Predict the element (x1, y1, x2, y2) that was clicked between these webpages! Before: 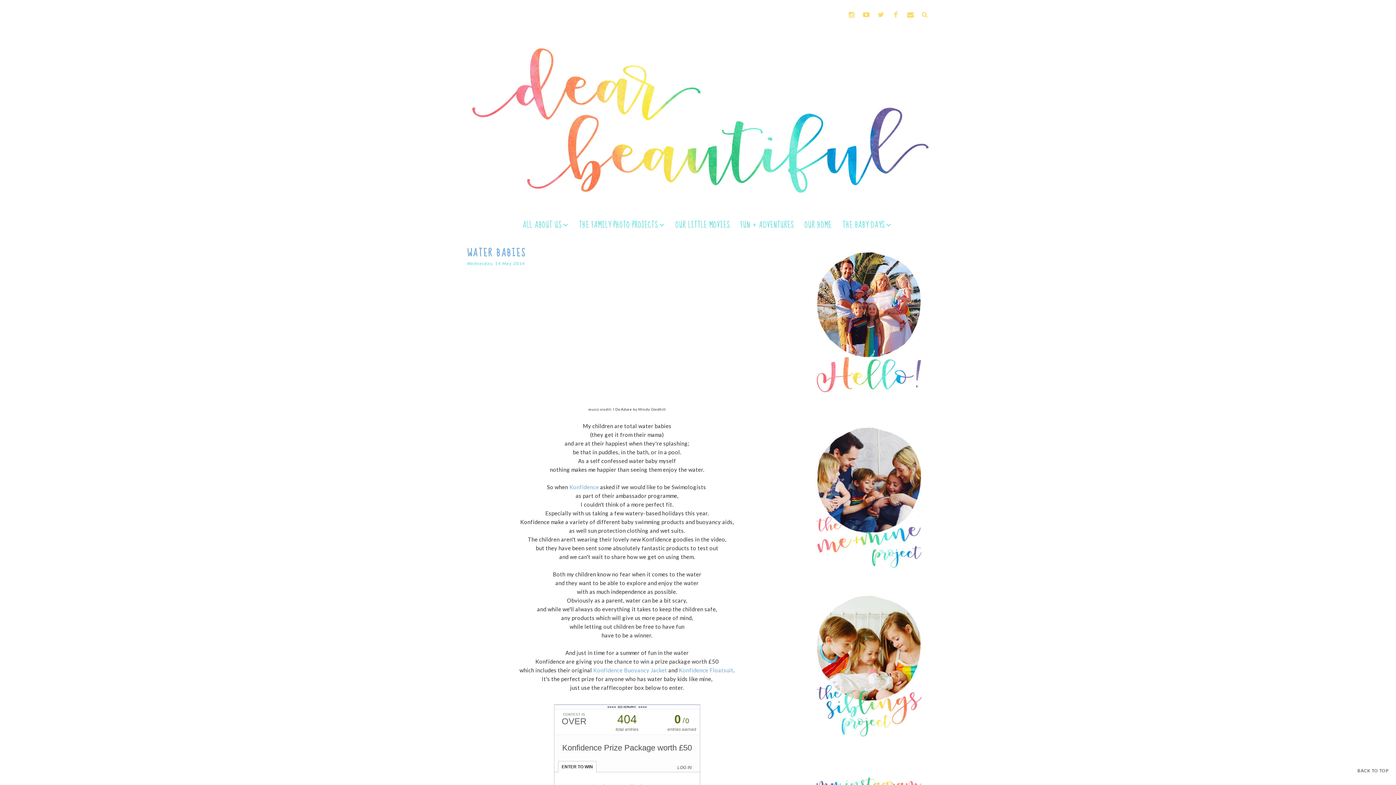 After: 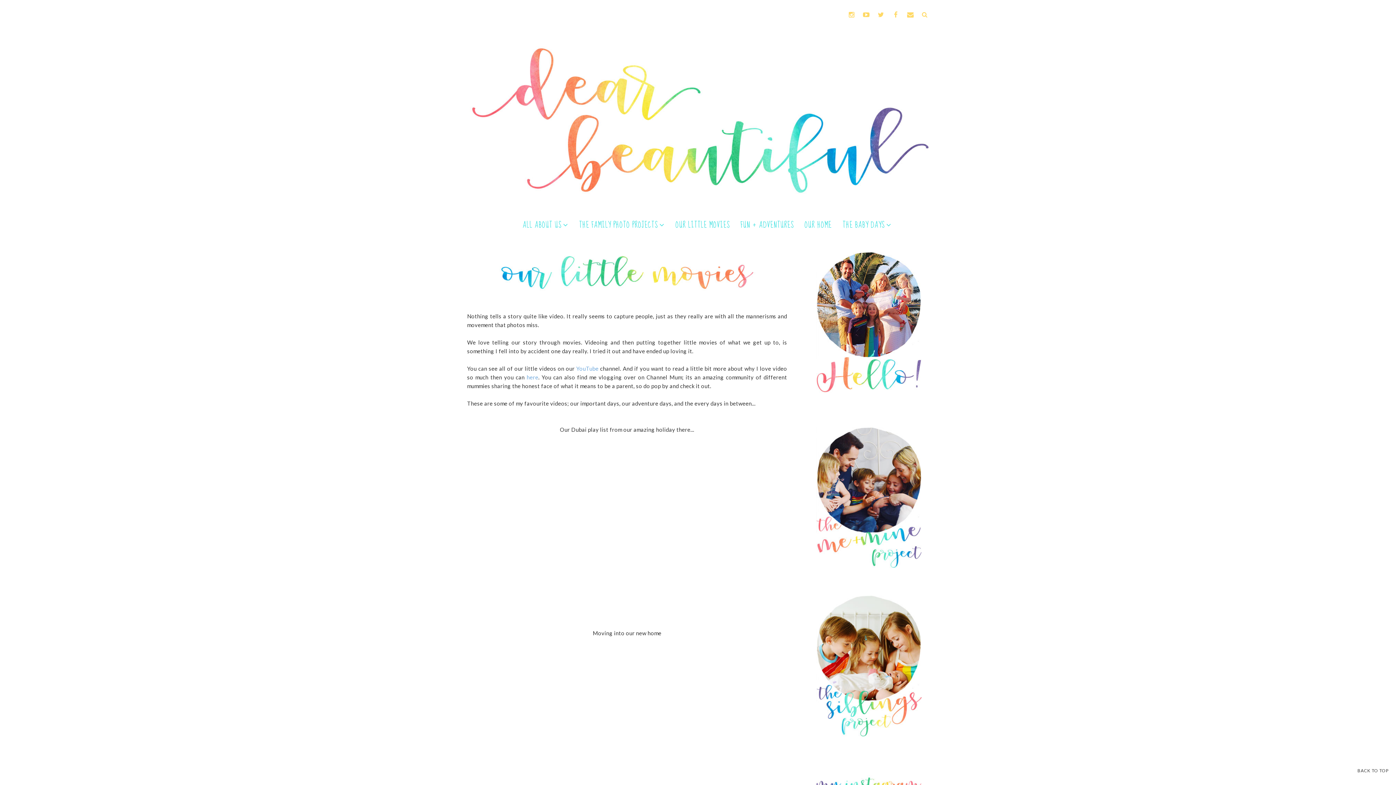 Action: bbox: (675, 216, 740, 233) label: OUR LITTLE MOVIES